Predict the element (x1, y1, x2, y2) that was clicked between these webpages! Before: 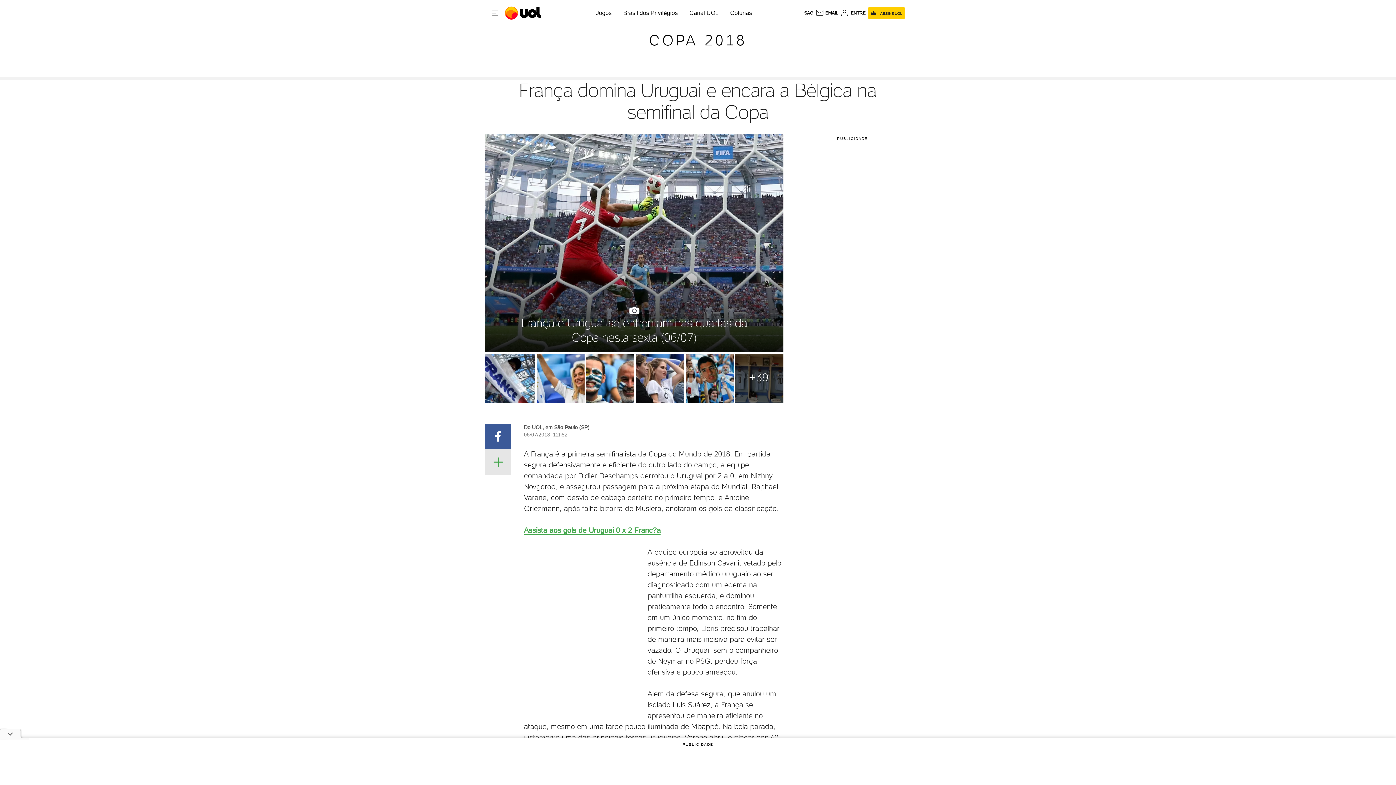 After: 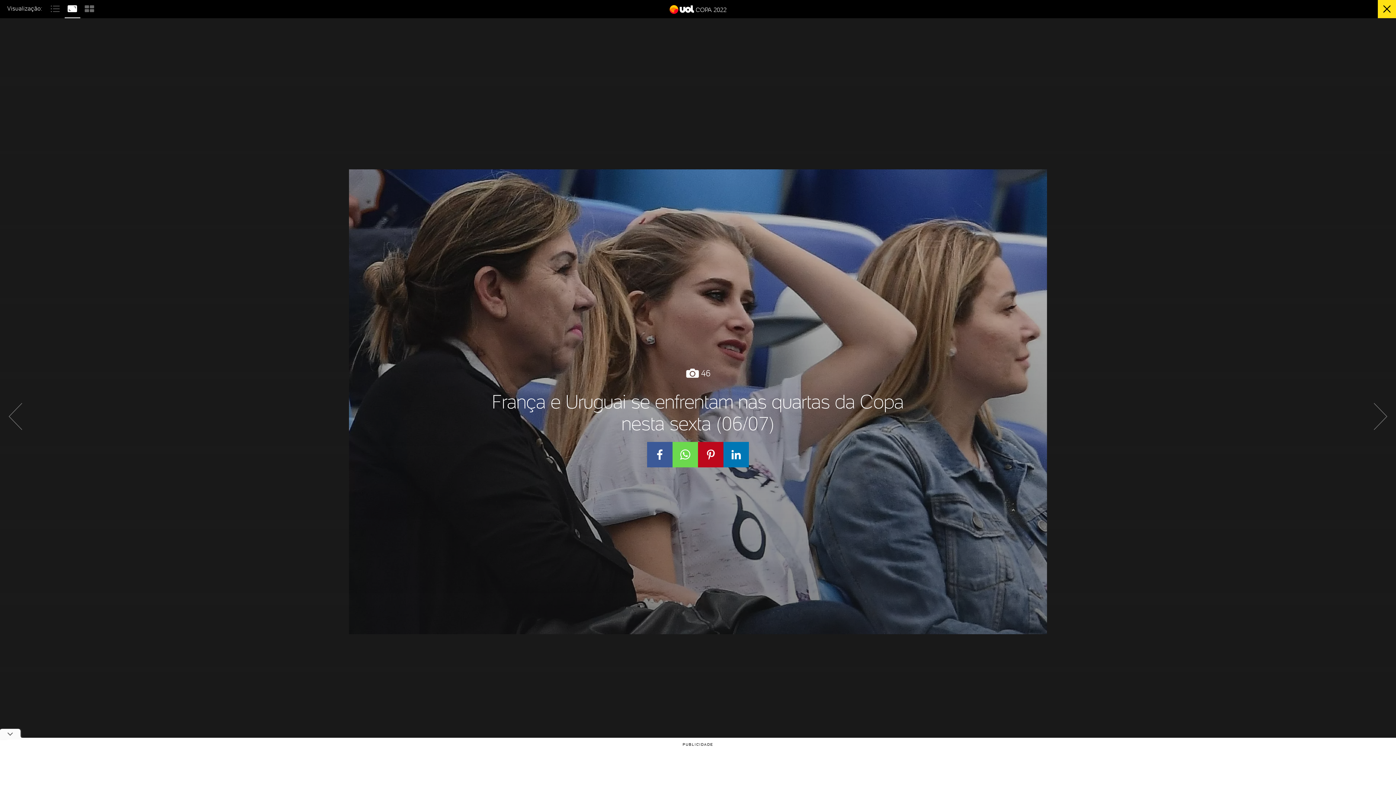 Action: bbox: (634, 353, 684, 403)